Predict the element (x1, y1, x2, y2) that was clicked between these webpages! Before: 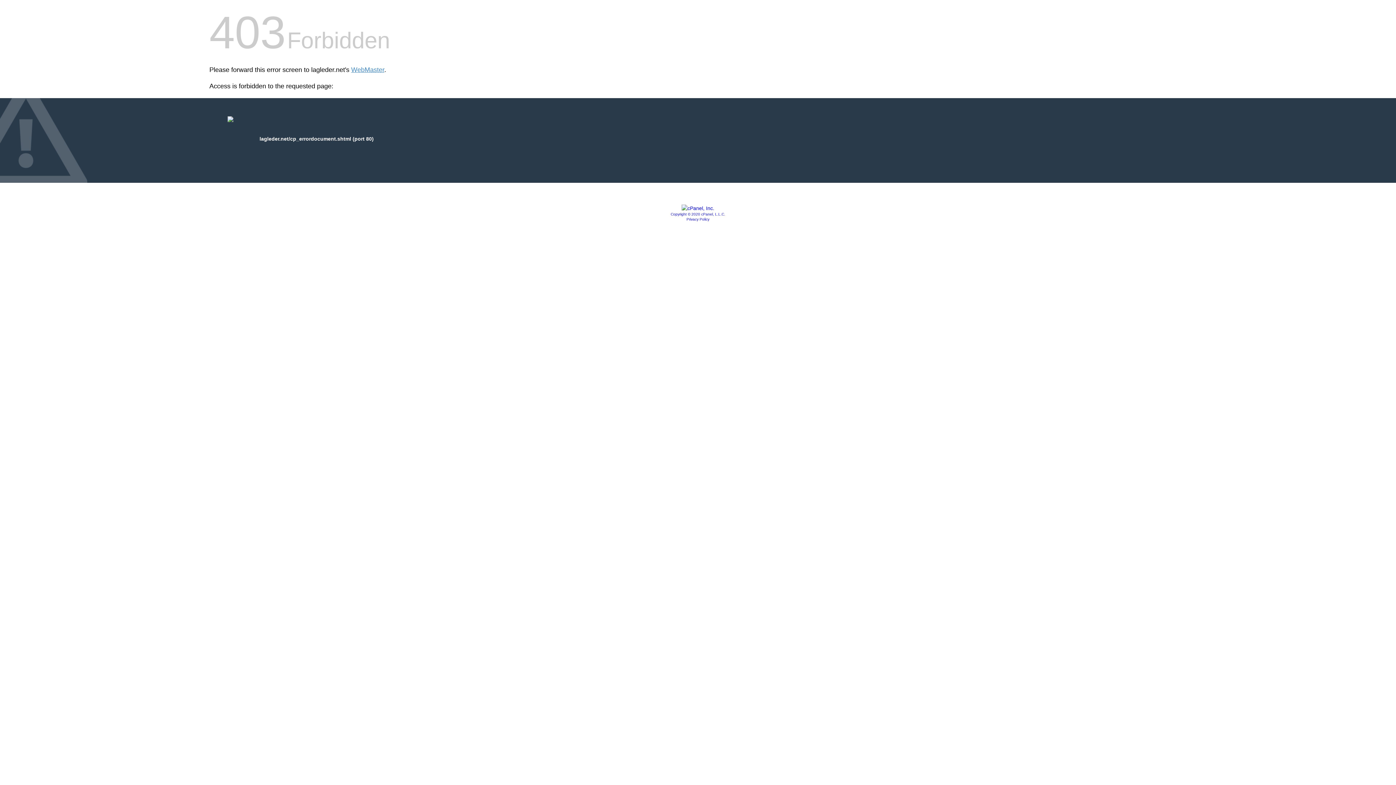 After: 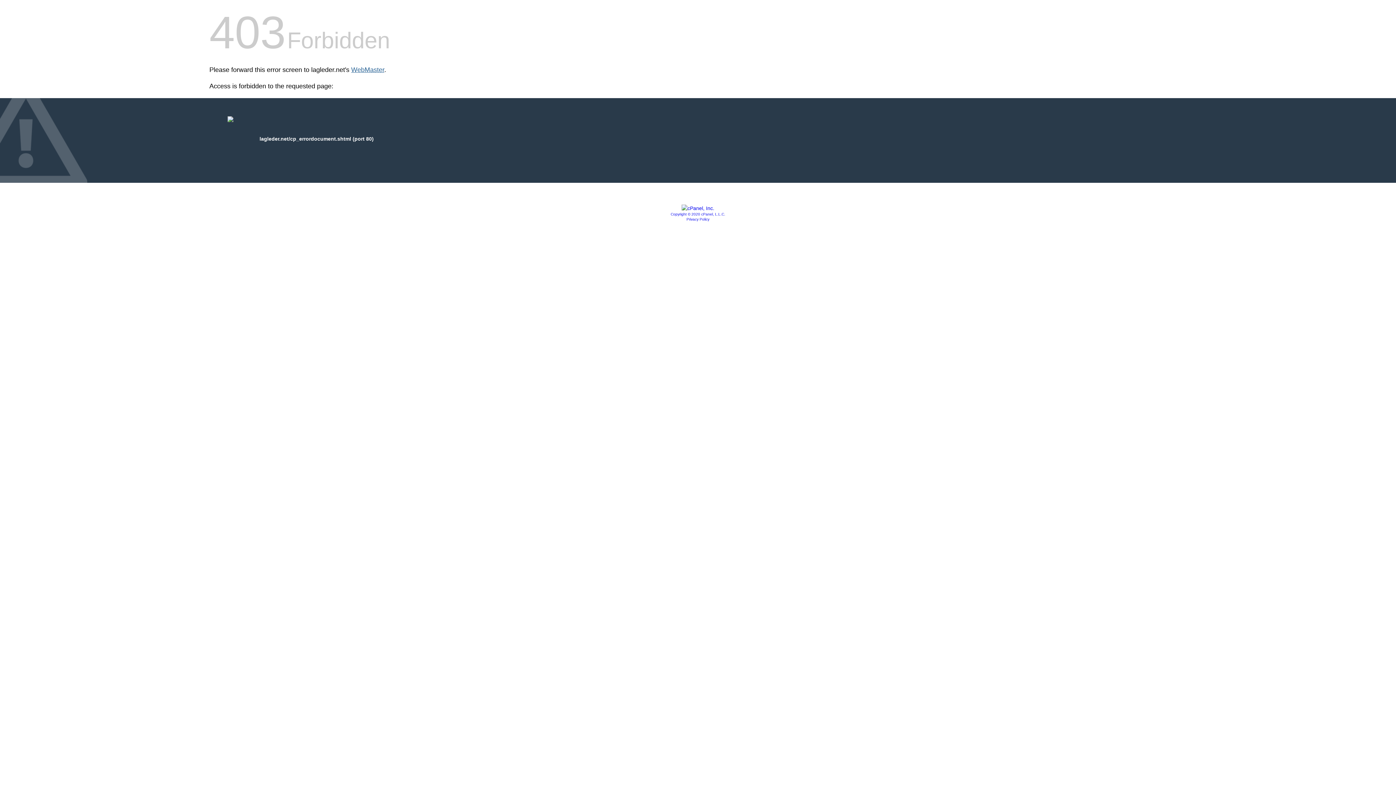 Action: label: WebMaster bbox: (351, 66, 384, 73)